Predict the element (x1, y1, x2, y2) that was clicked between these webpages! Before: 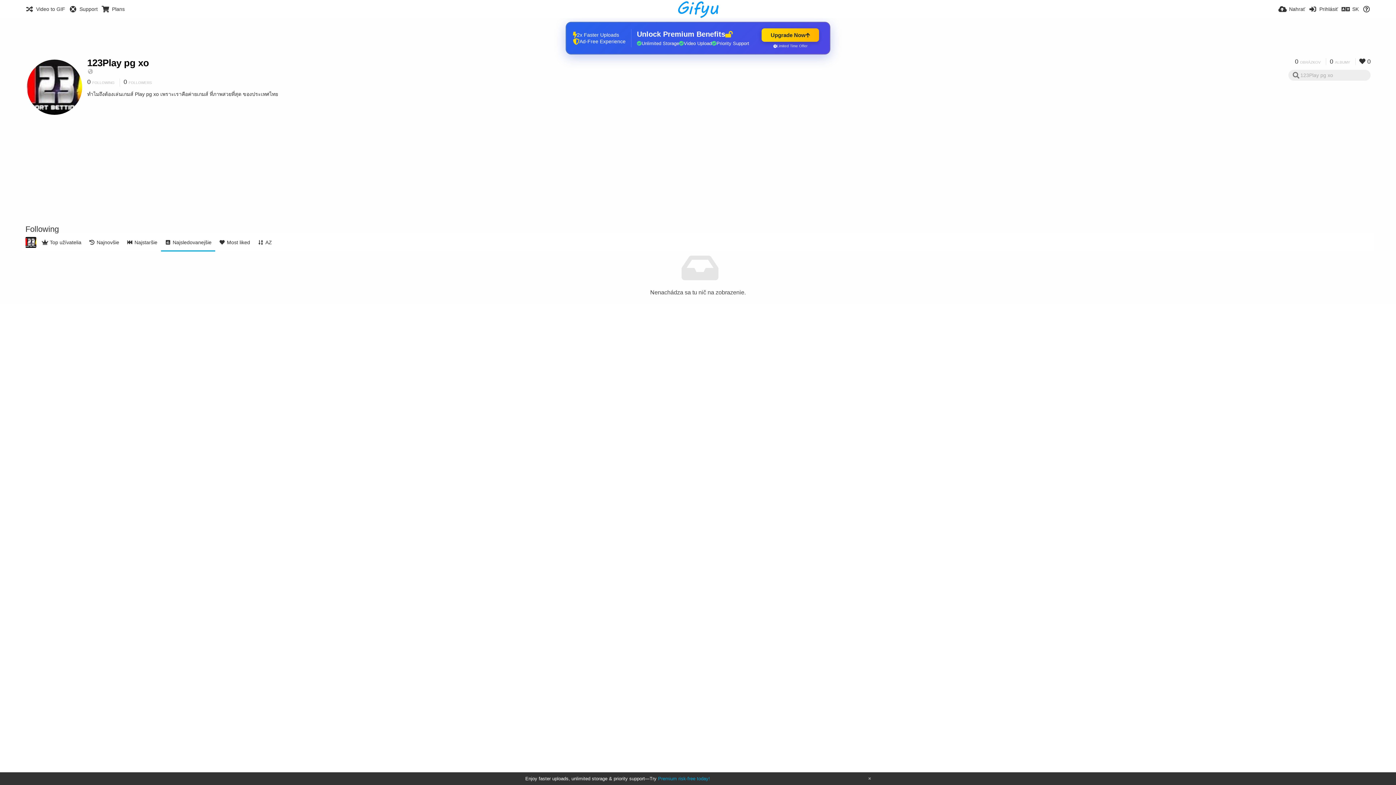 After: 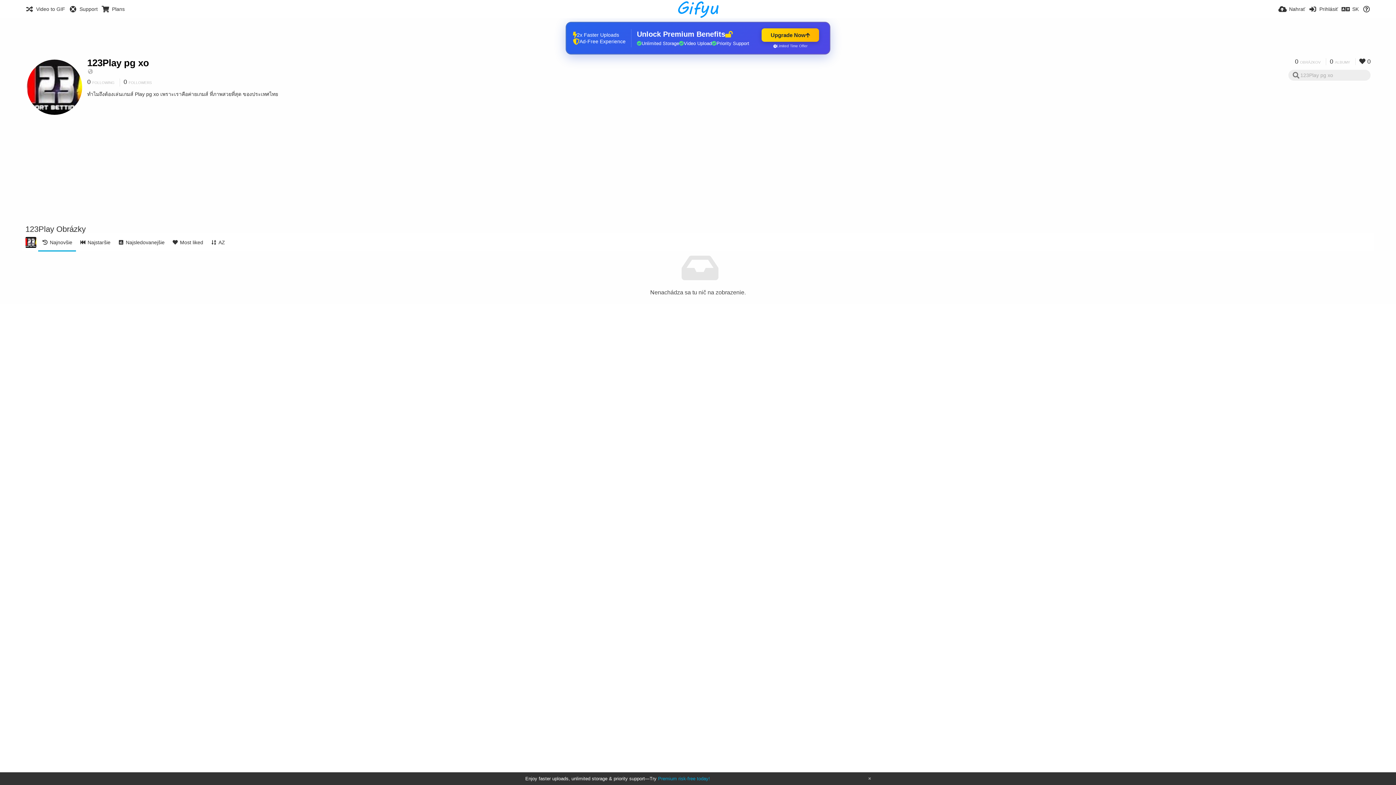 Action: bbox: (87, 57, 149, 68) label: 123Play pg xo